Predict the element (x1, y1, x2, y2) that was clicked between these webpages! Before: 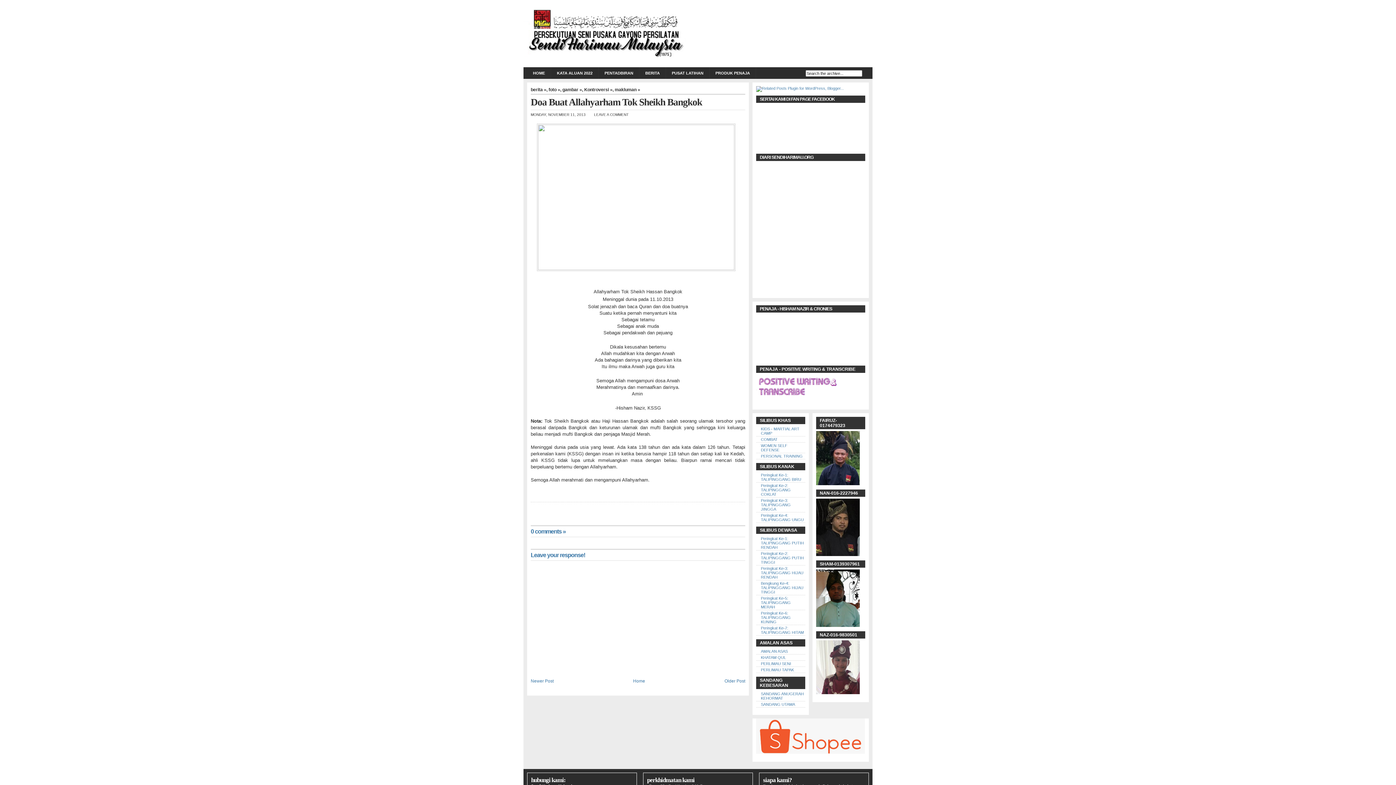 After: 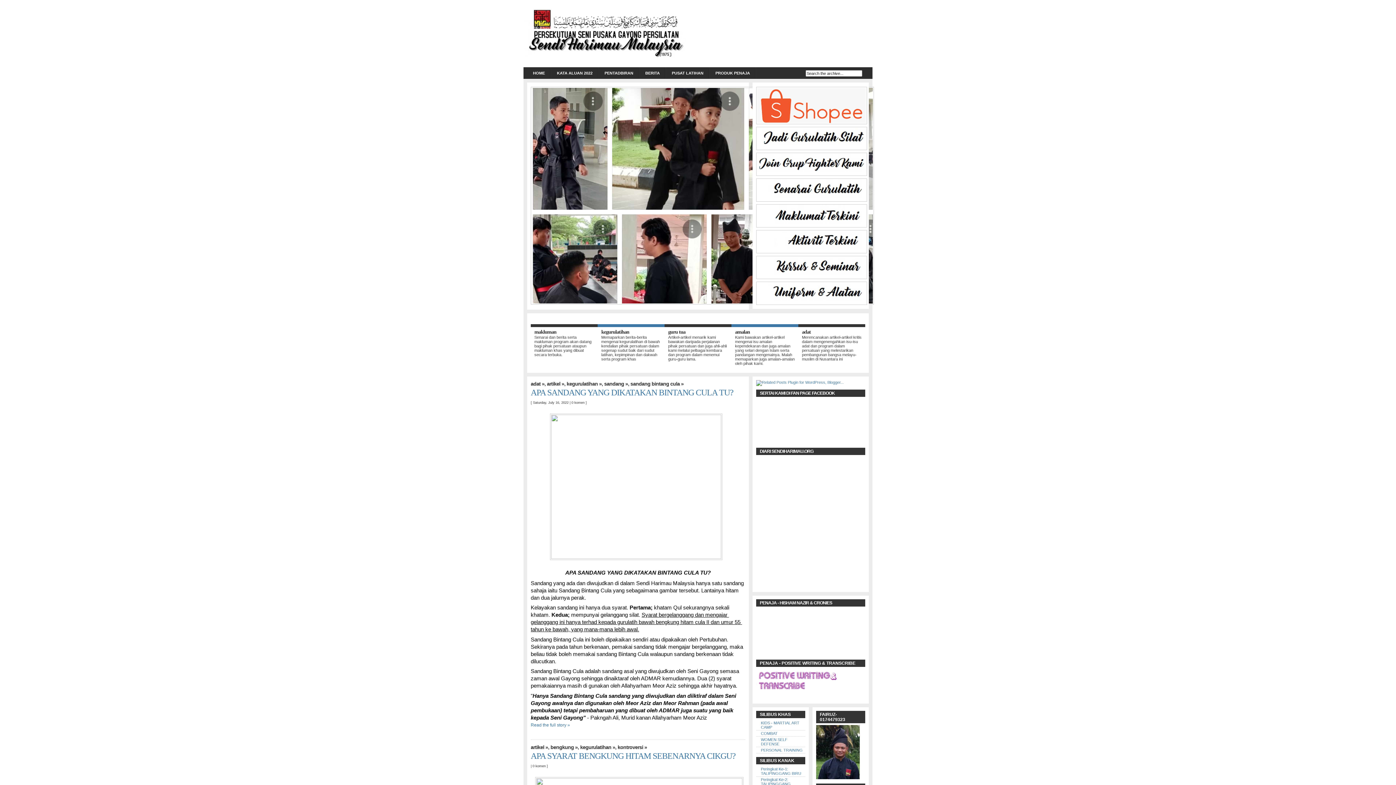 Action: bbox: (551, 67, 598, 78) label: KATA ALUAN 2022